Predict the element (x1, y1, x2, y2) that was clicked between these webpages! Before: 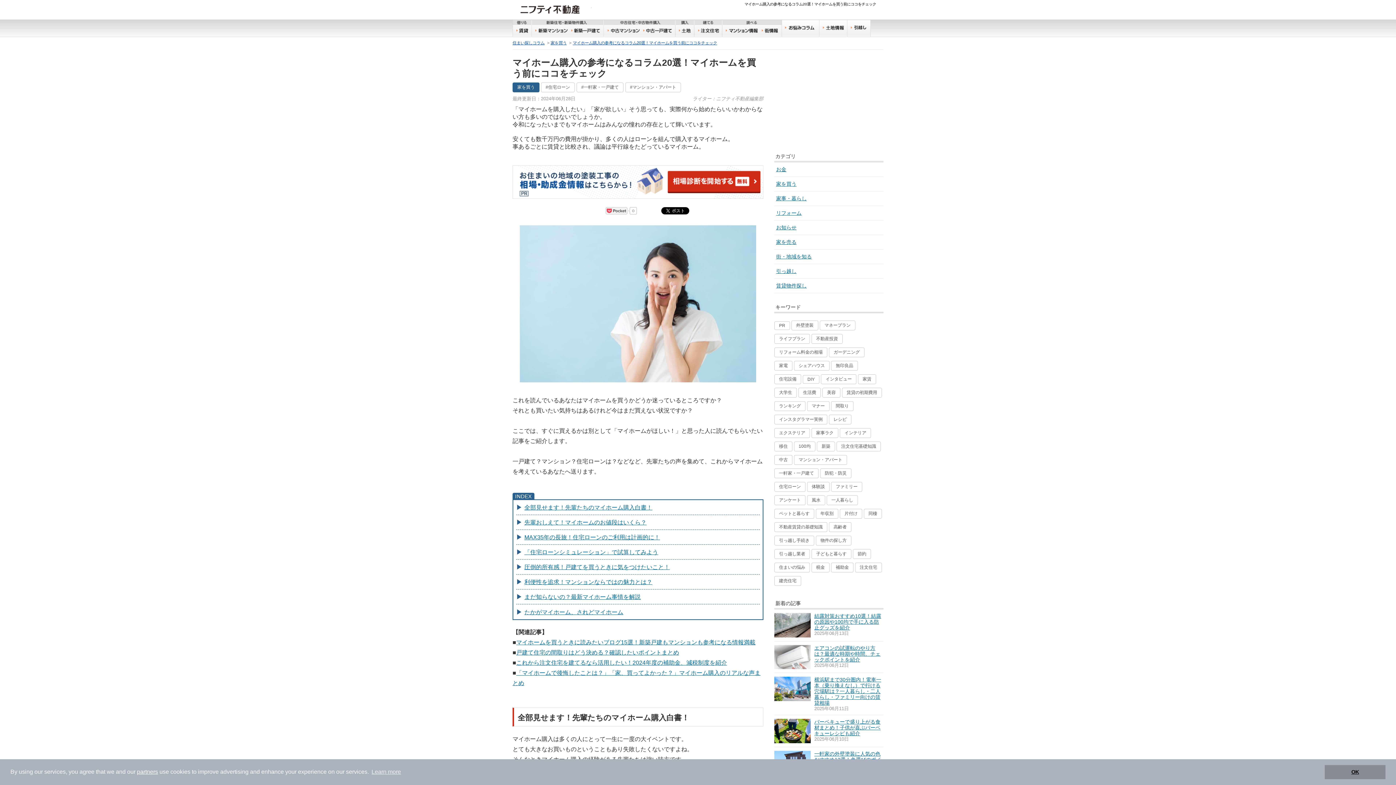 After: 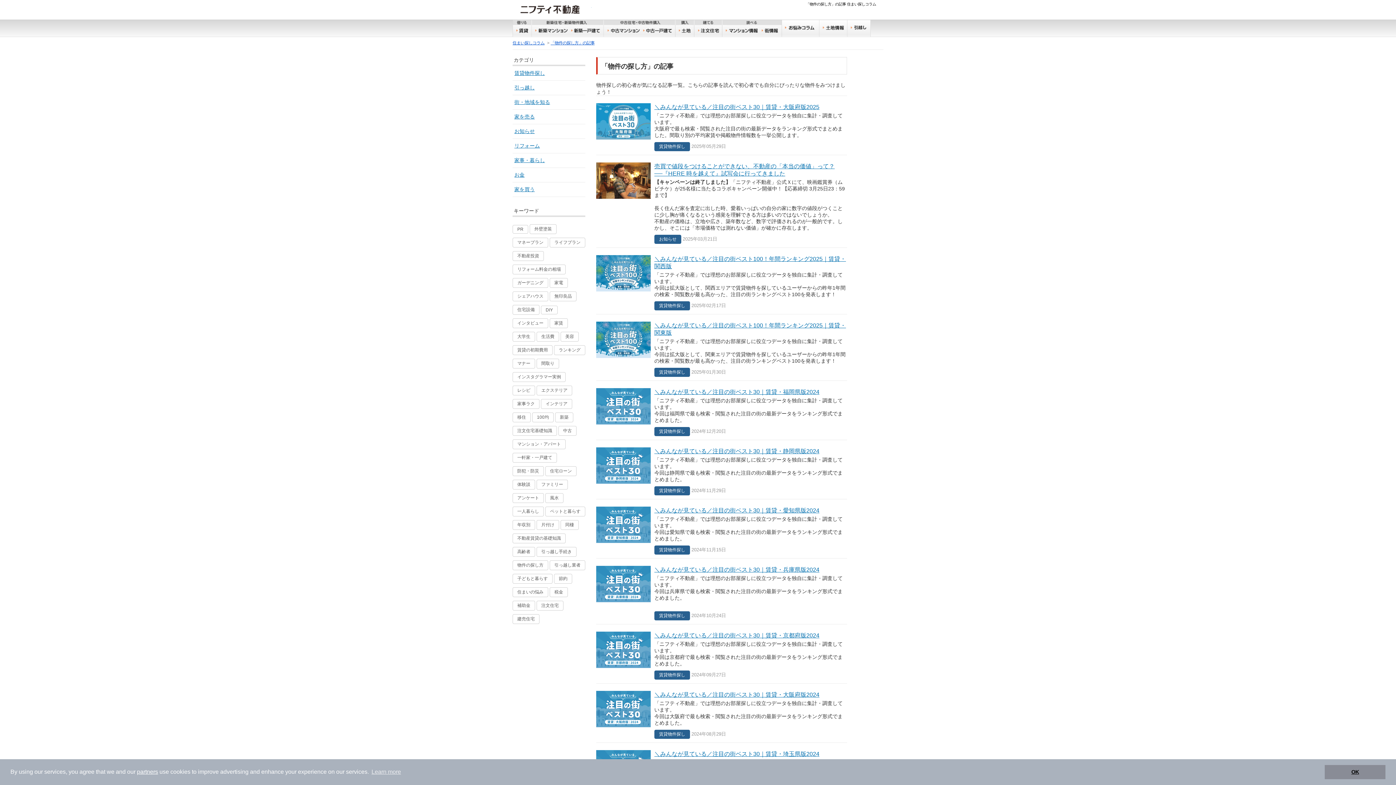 Action: label: 物件の探し方 bbox: (816, 536, 851, 545)